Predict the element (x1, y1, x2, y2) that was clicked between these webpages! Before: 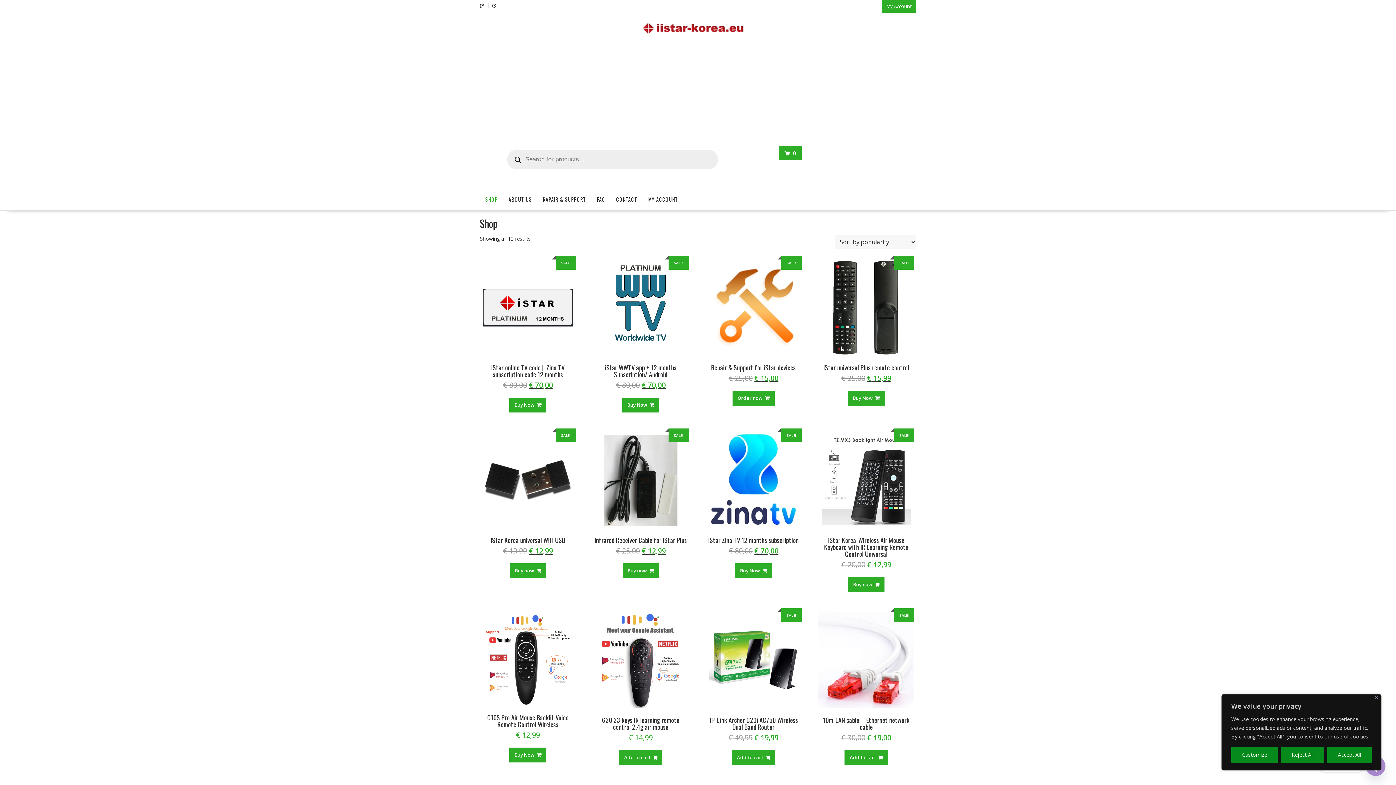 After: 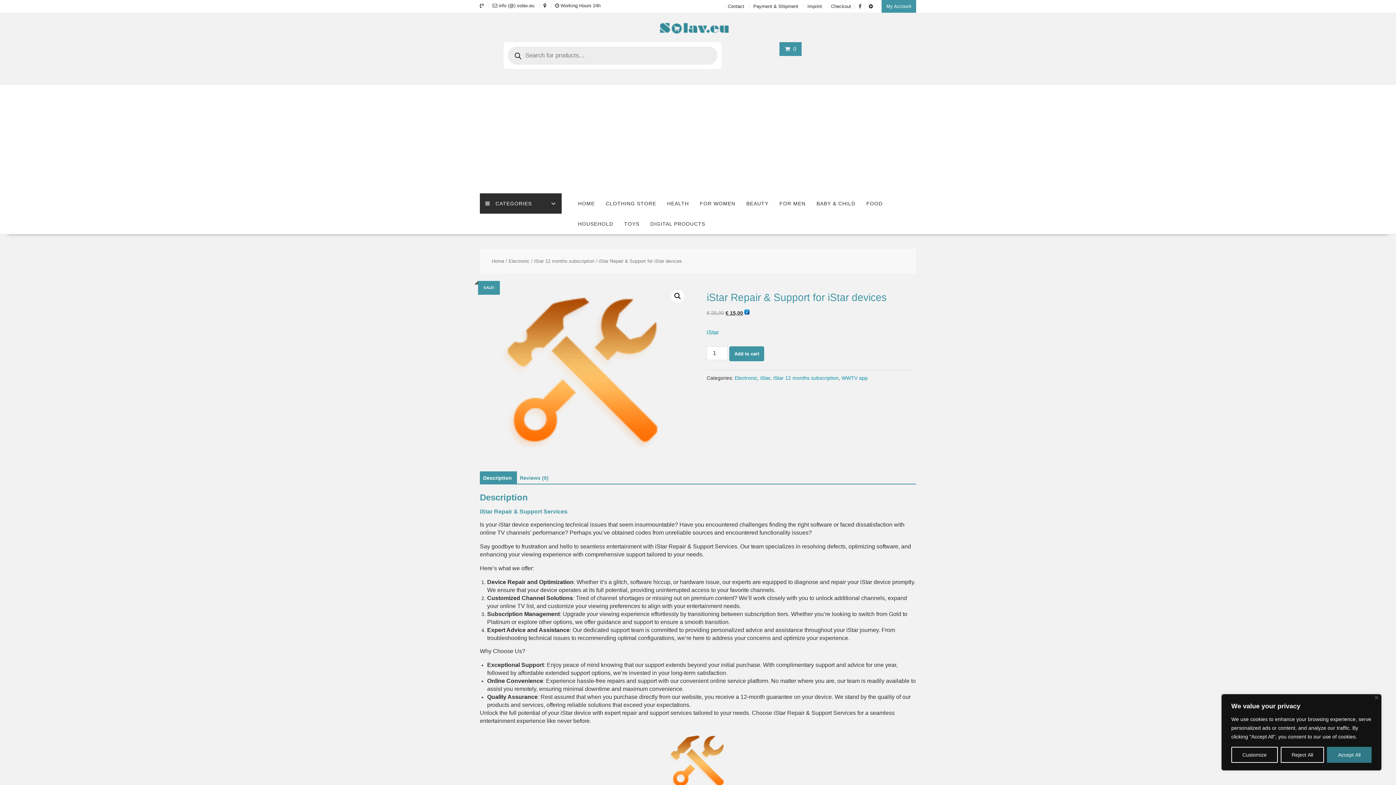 Action: bbox: (732, 390, 774, 405) label: Order now